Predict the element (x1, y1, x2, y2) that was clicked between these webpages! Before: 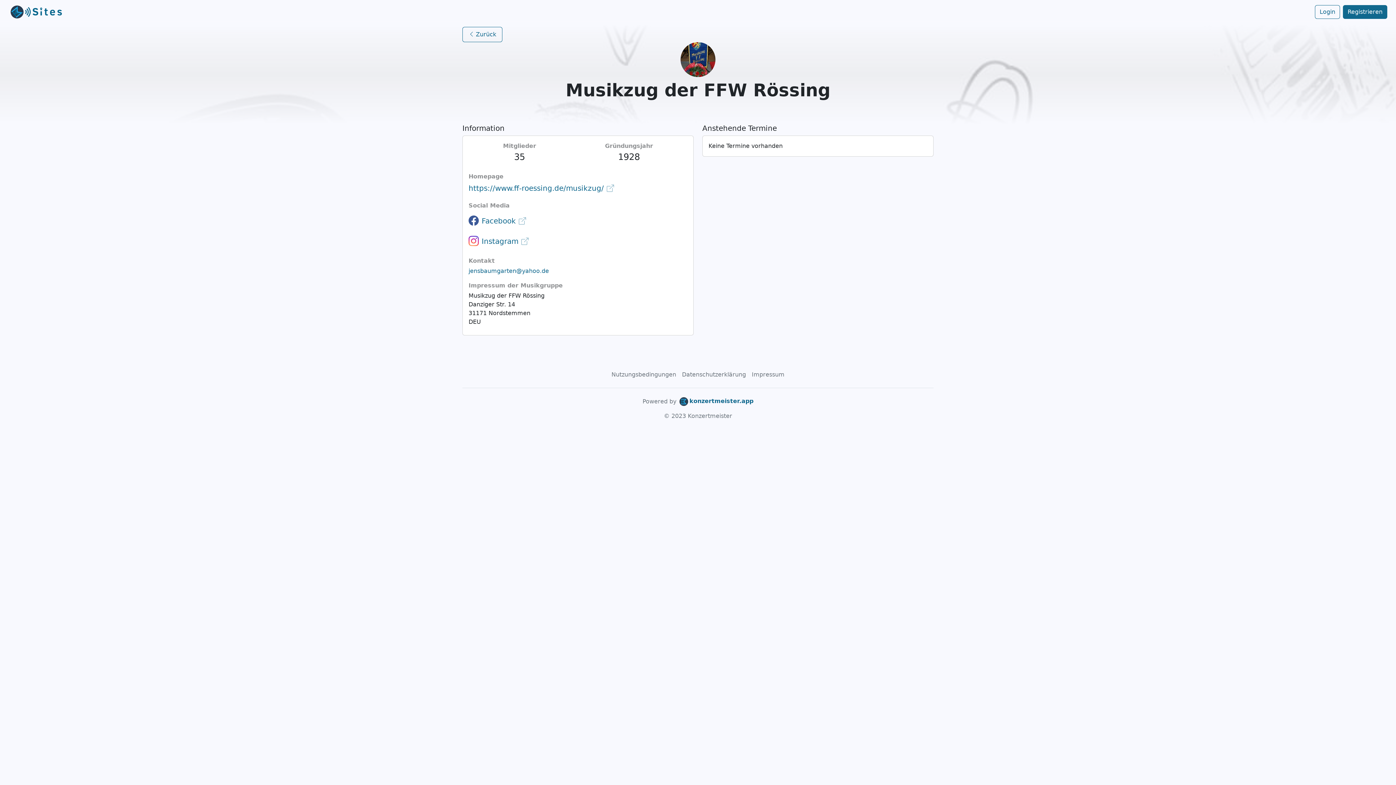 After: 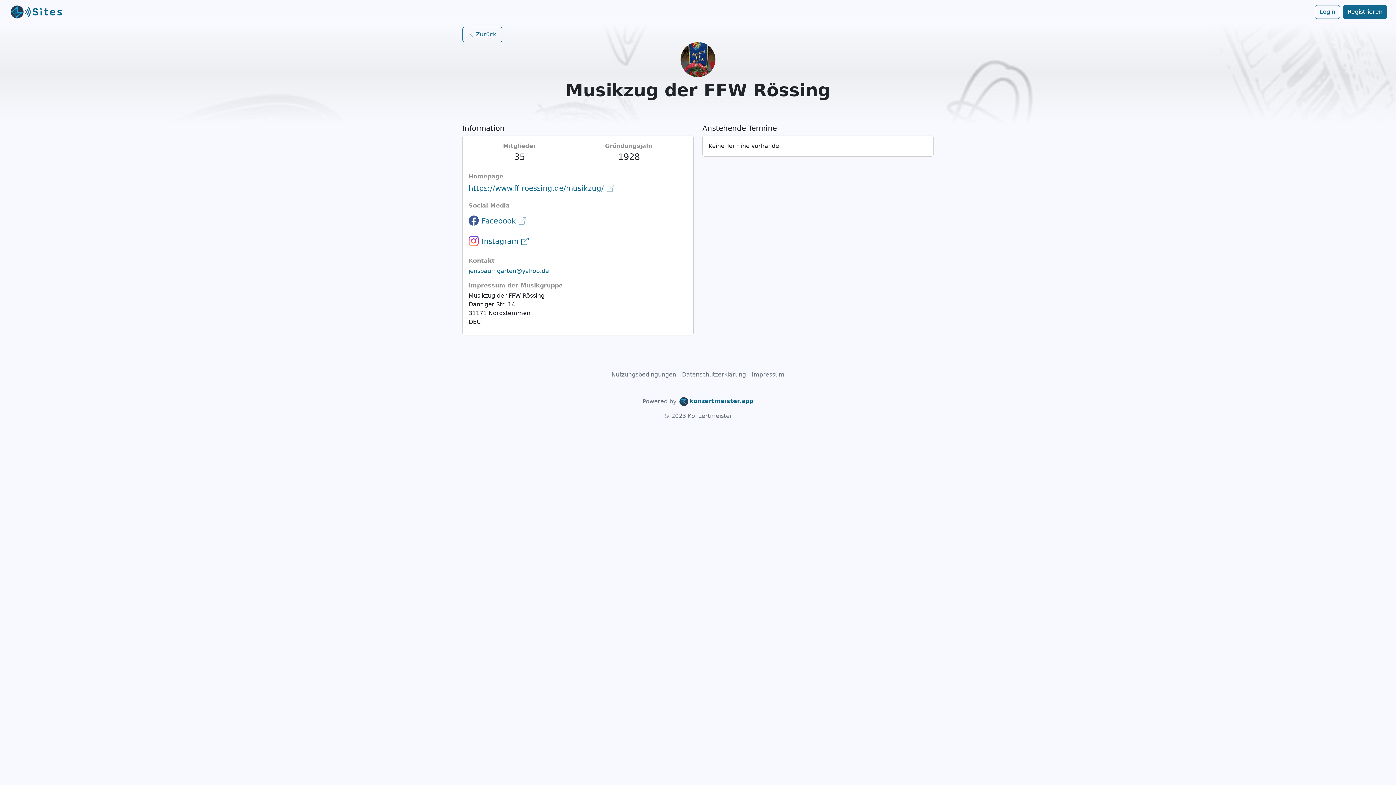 Action: bbox: (468, 232, 528, 250) label: Instagram